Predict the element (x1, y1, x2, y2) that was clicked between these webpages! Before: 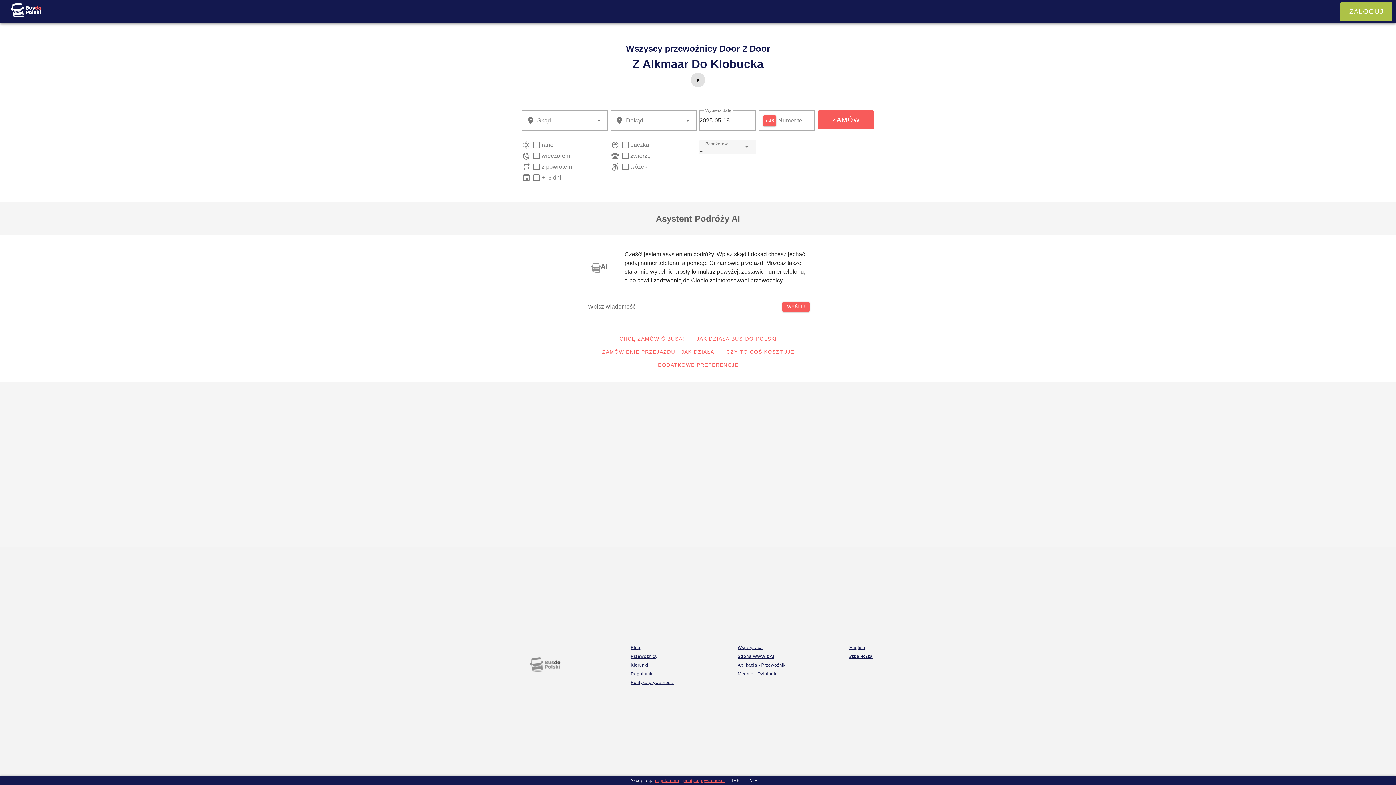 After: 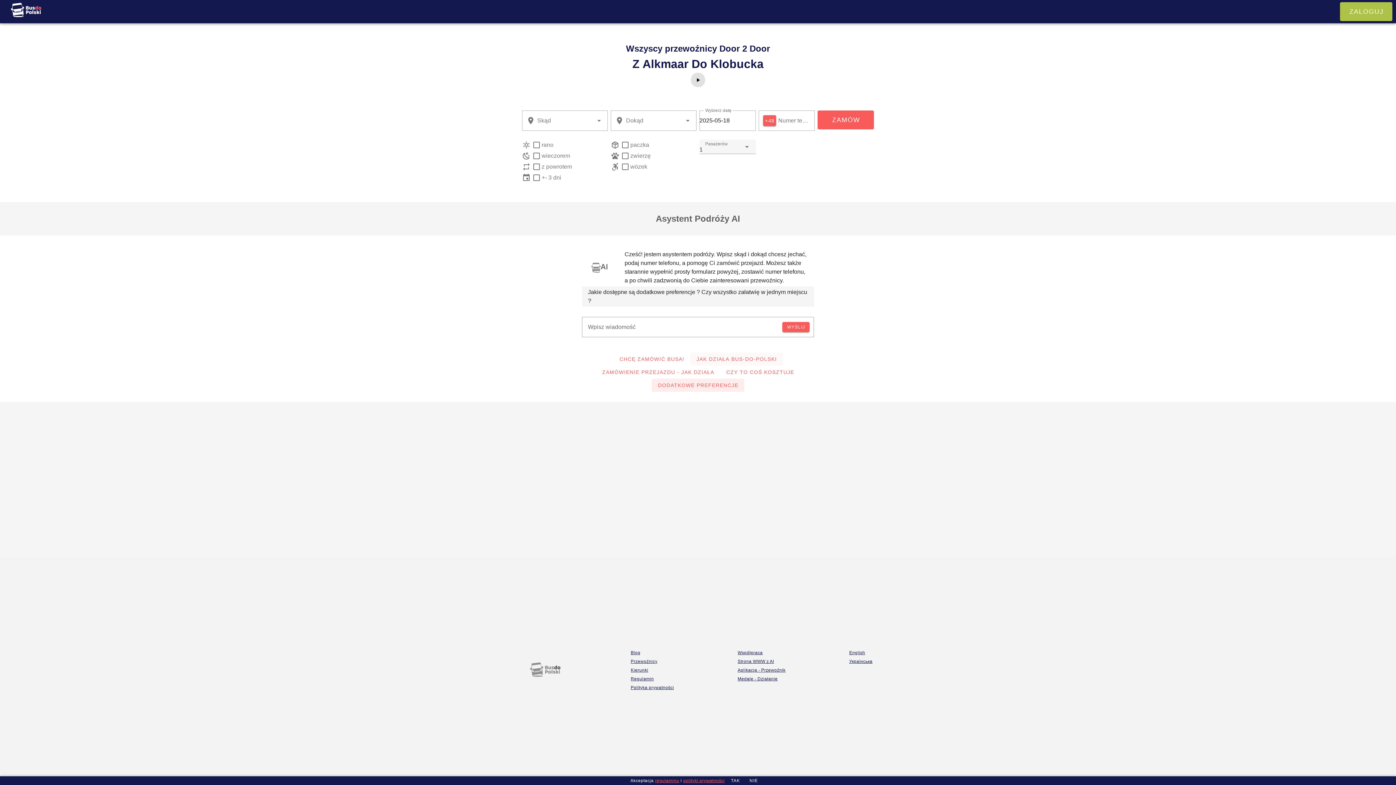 Action: bbox: (651, 358, 744, 371) label: DODATKOWE PREFERENCJE